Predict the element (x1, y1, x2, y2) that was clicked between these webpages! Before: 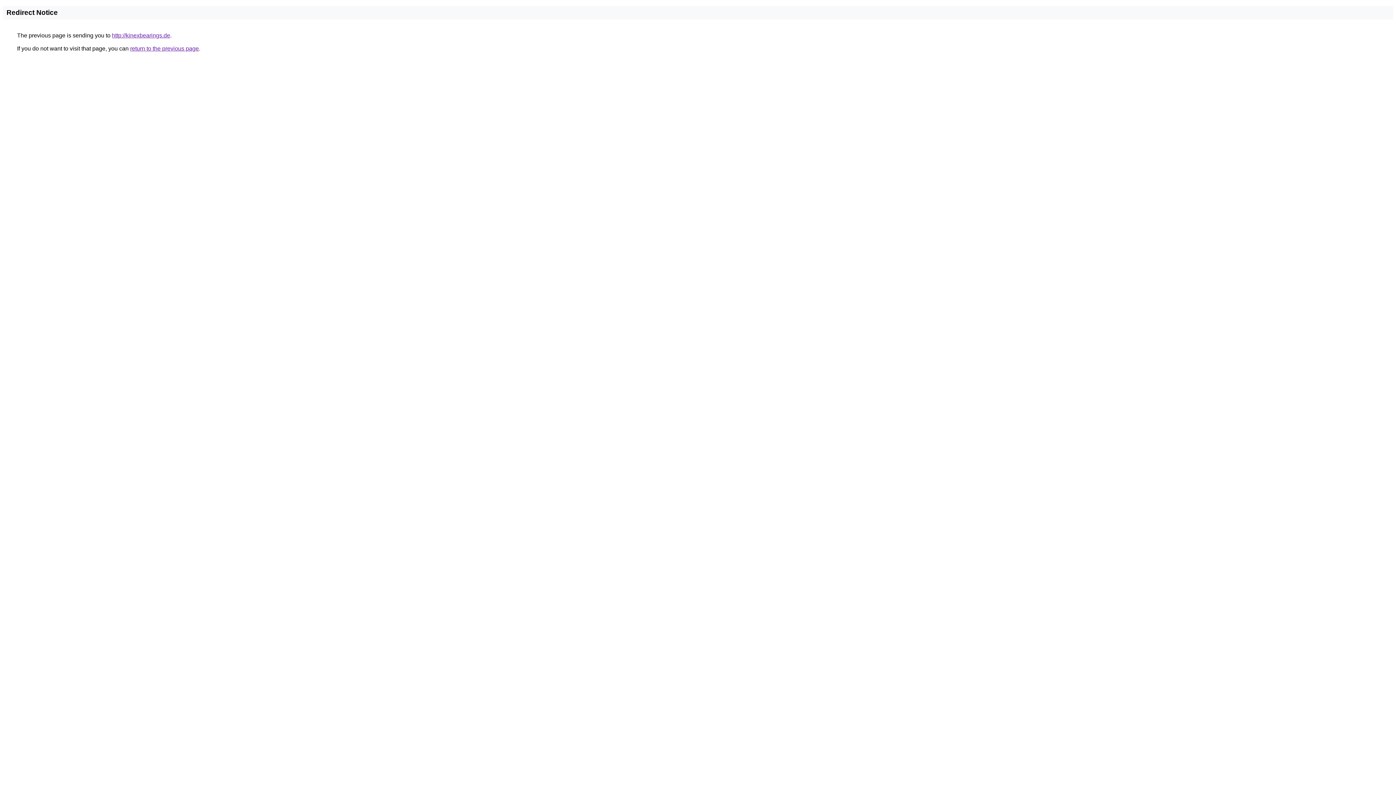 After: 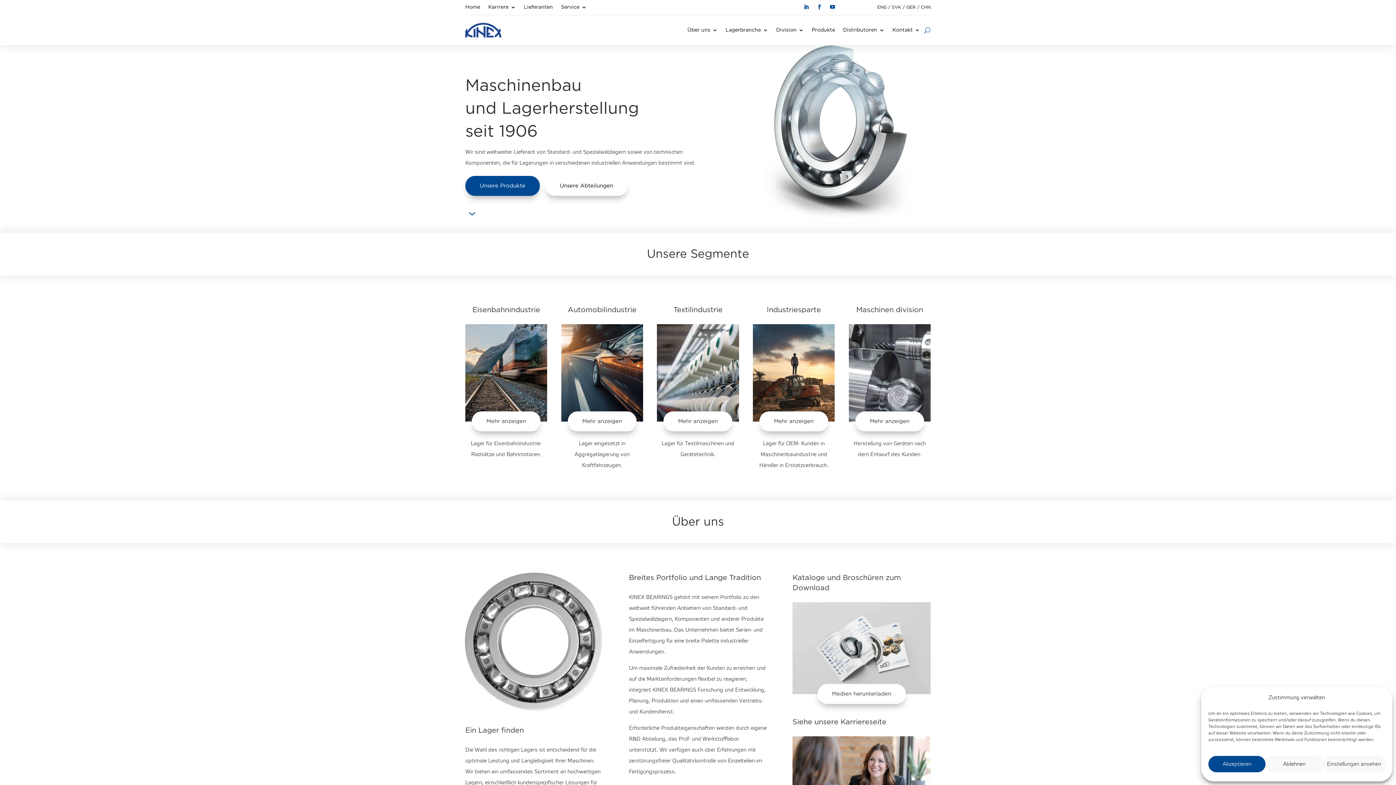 Action: label: http://kinexbearings.de bbox: (112, 32, 170, 38)